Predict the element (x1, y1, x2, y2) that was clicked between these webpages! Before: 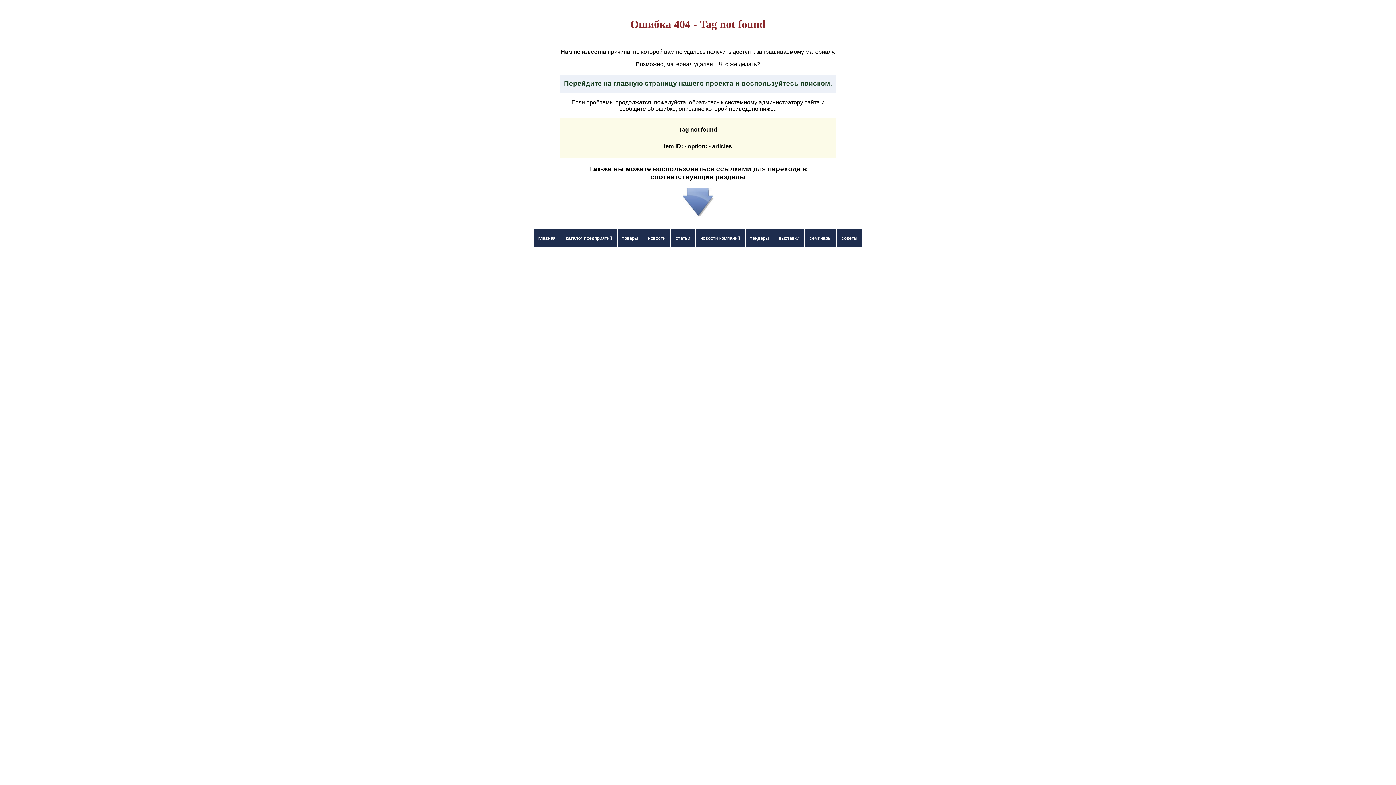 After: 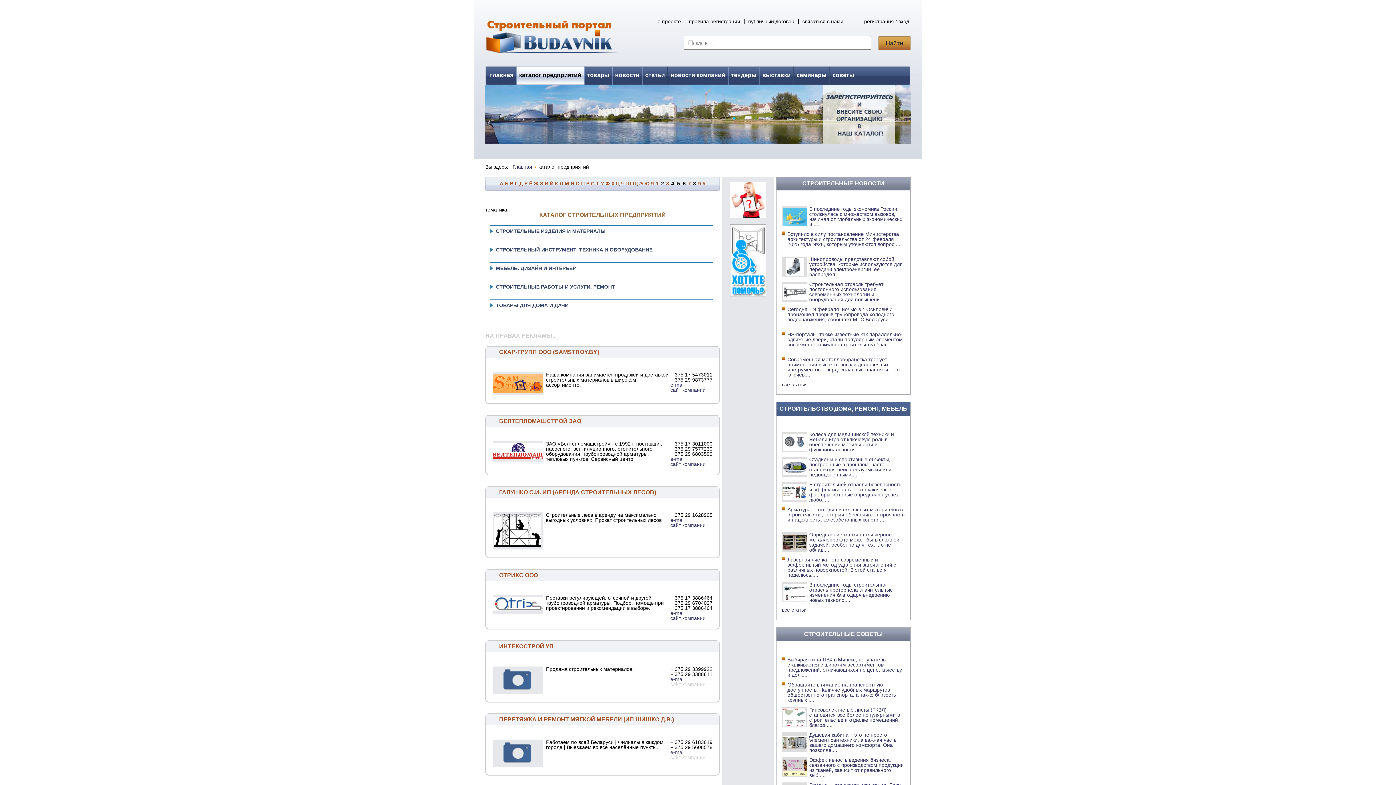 Action: label: каталог предприятий bbox: (561, 228, 616, 246)